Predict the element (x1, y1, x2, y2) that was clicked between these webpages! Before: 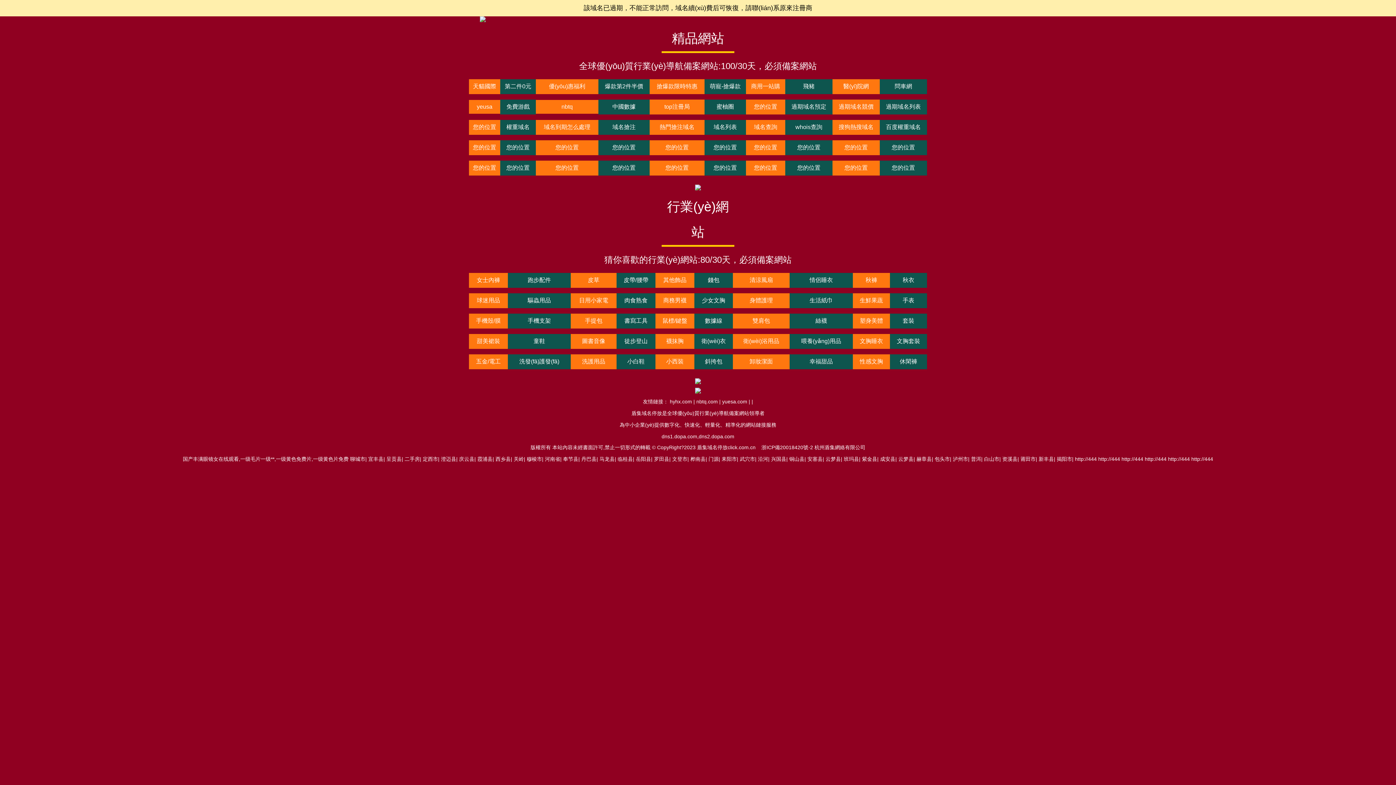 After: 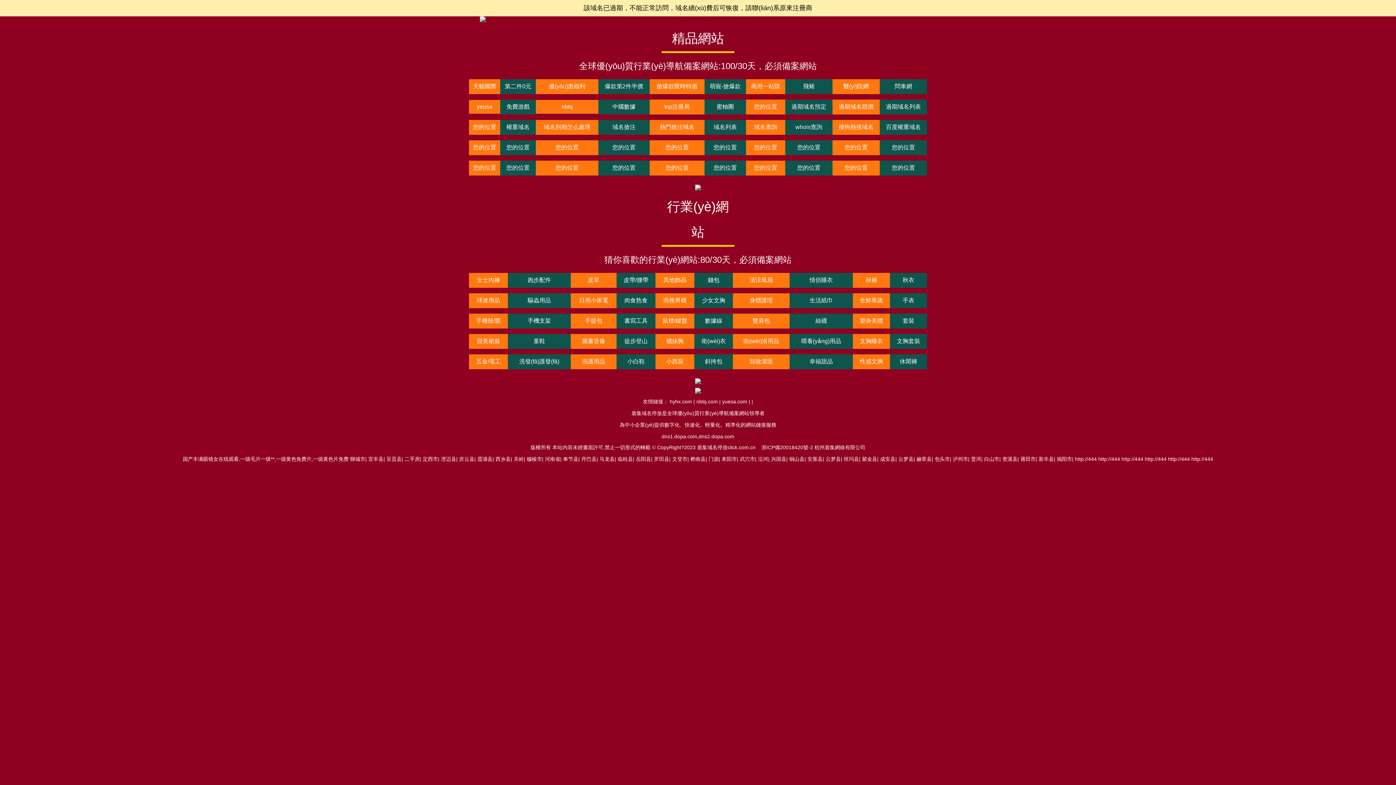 Action: label: 飛豬 bbox: (785, 79, 832, 94)